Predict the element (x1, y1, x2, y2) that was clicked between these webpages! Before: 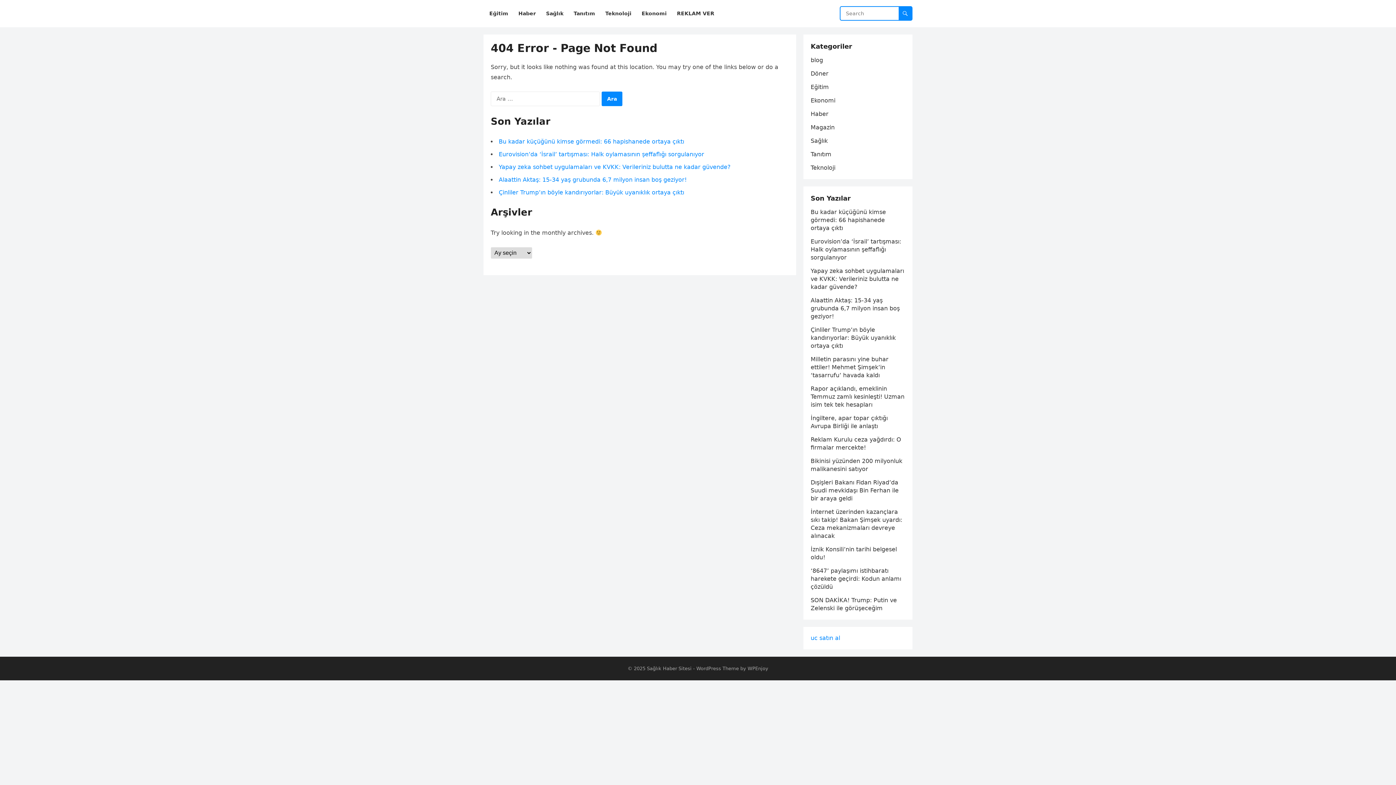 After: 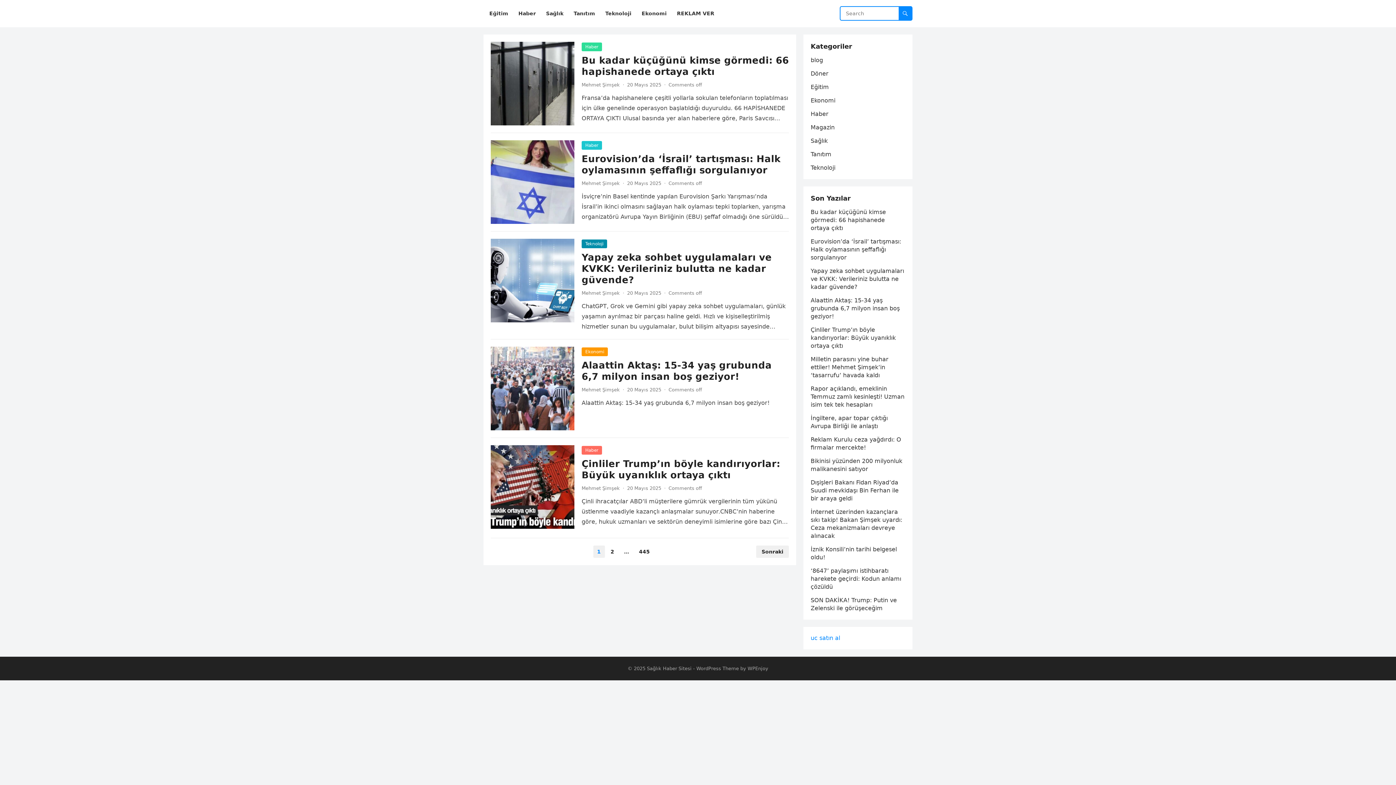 Action: label: Sağlık Haber Sitesi bbox: (647, 666, 691, 671)